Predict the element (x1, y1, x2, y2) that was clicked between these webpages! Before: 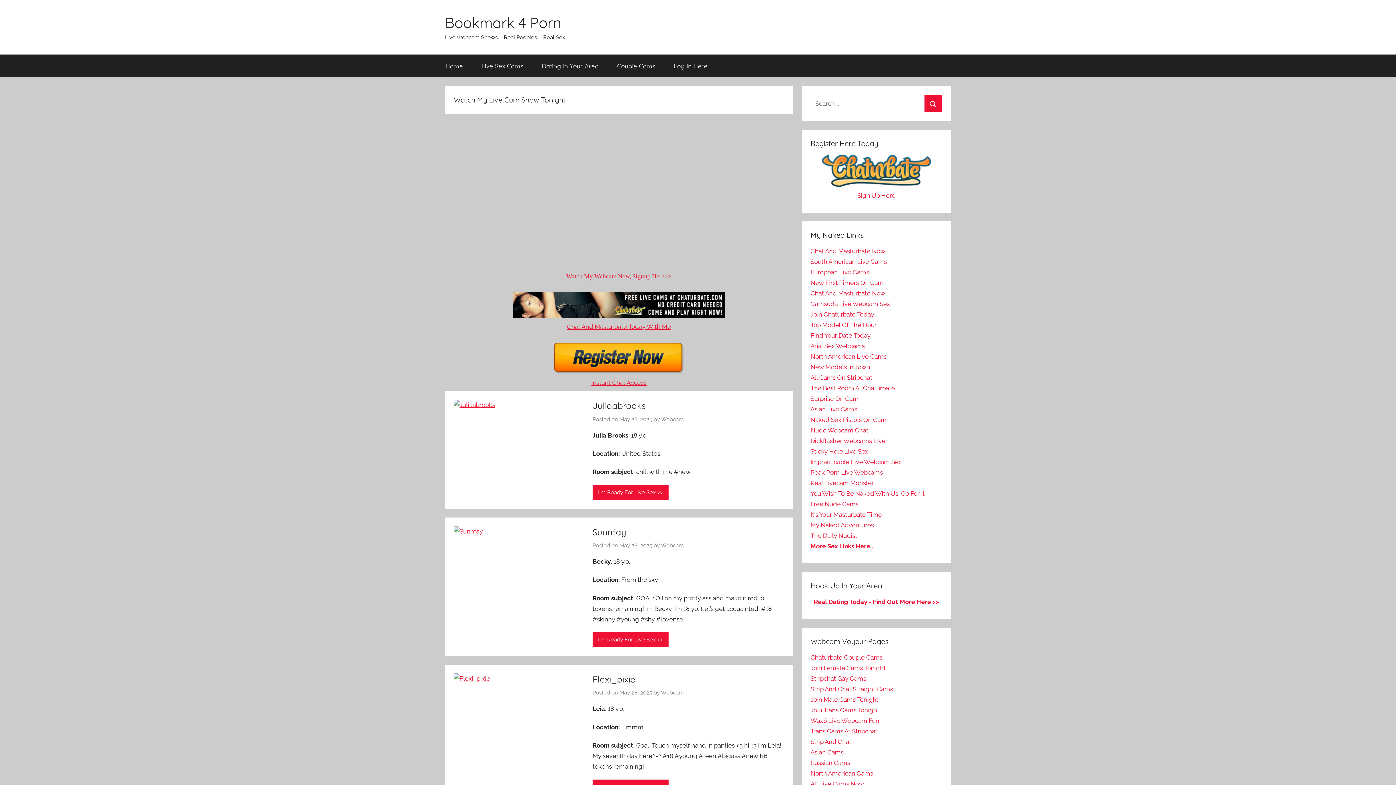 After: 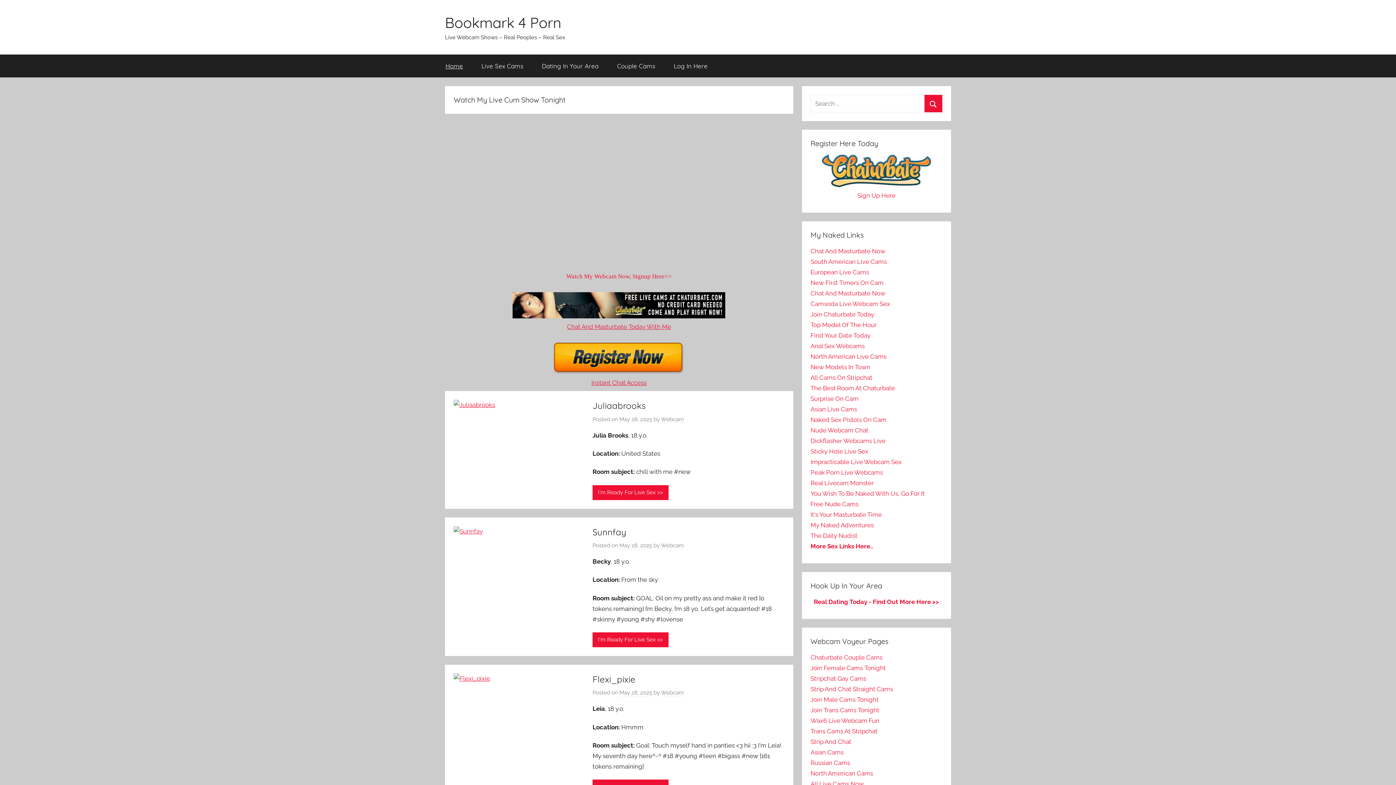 Action: bbox: (566, 272, 671, 280) label: Watch My Webcam Now, Signup Here>>